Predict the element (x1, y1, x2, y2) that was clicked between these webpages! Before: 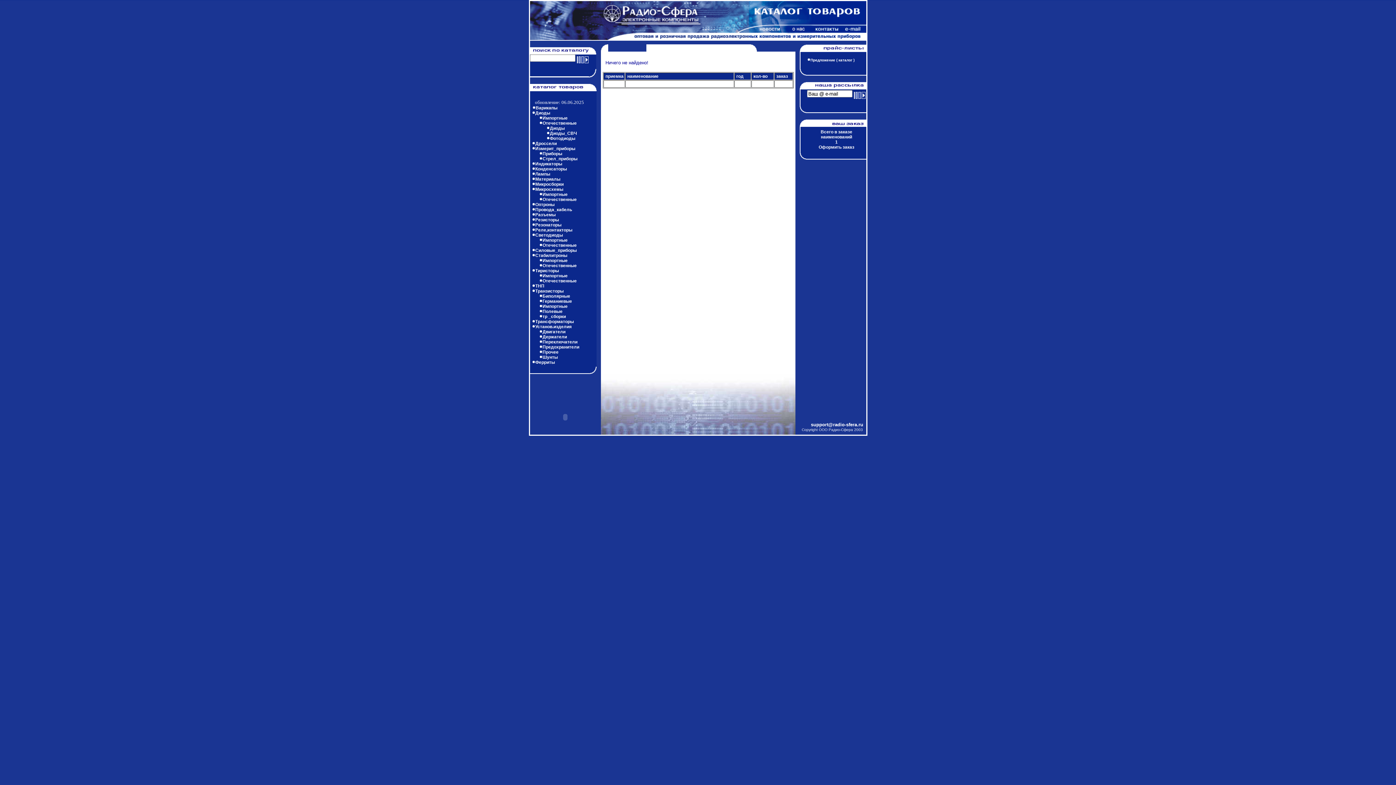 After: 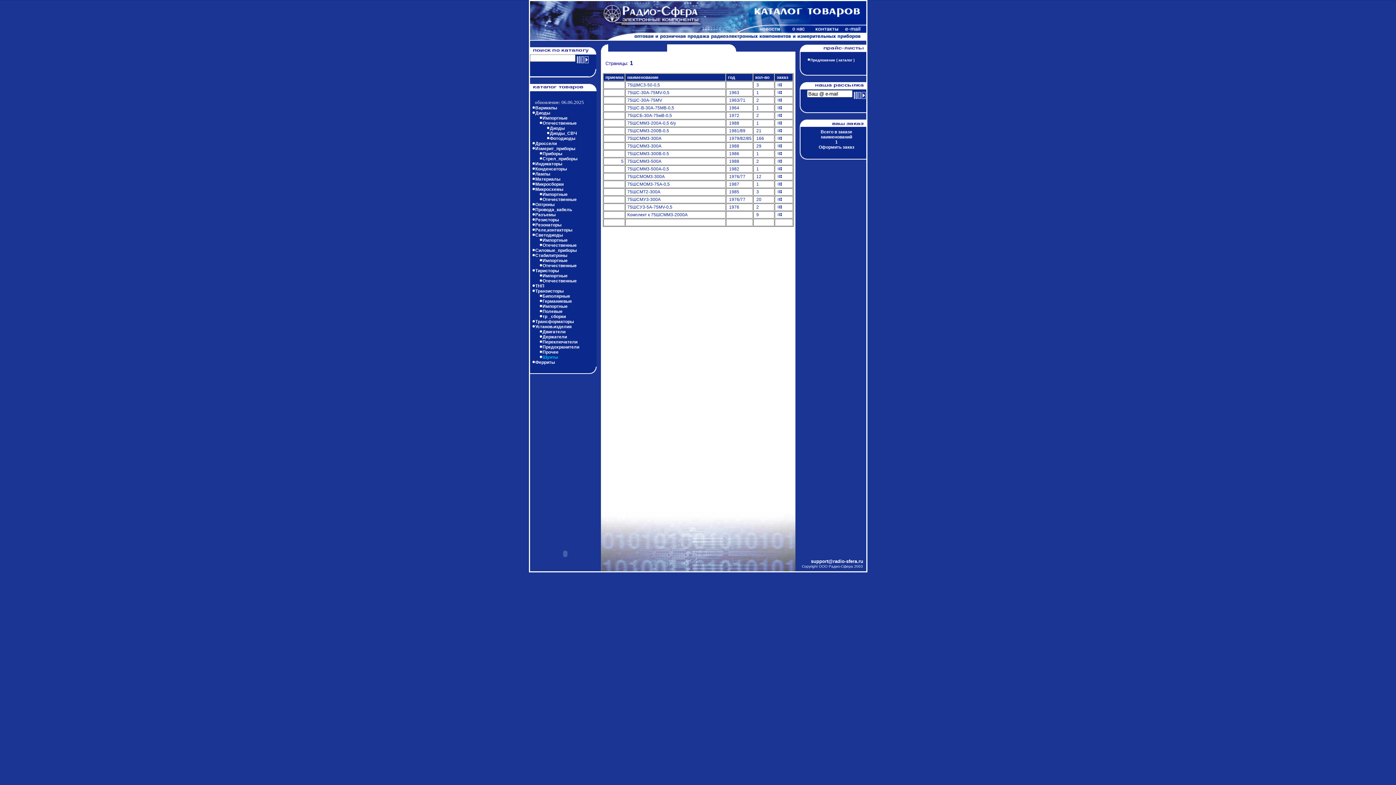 Action: label: Шунты bbox: (542, 354, 558, 360)